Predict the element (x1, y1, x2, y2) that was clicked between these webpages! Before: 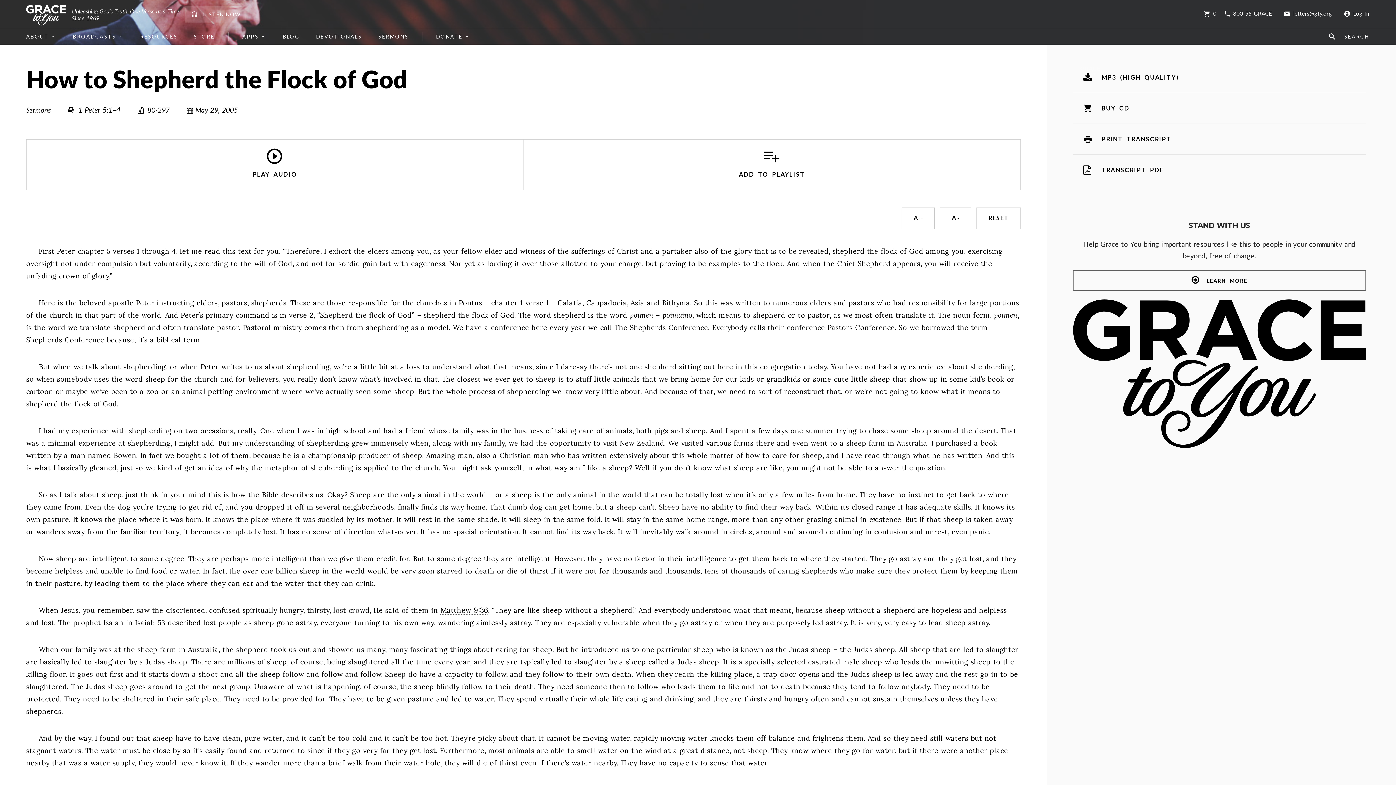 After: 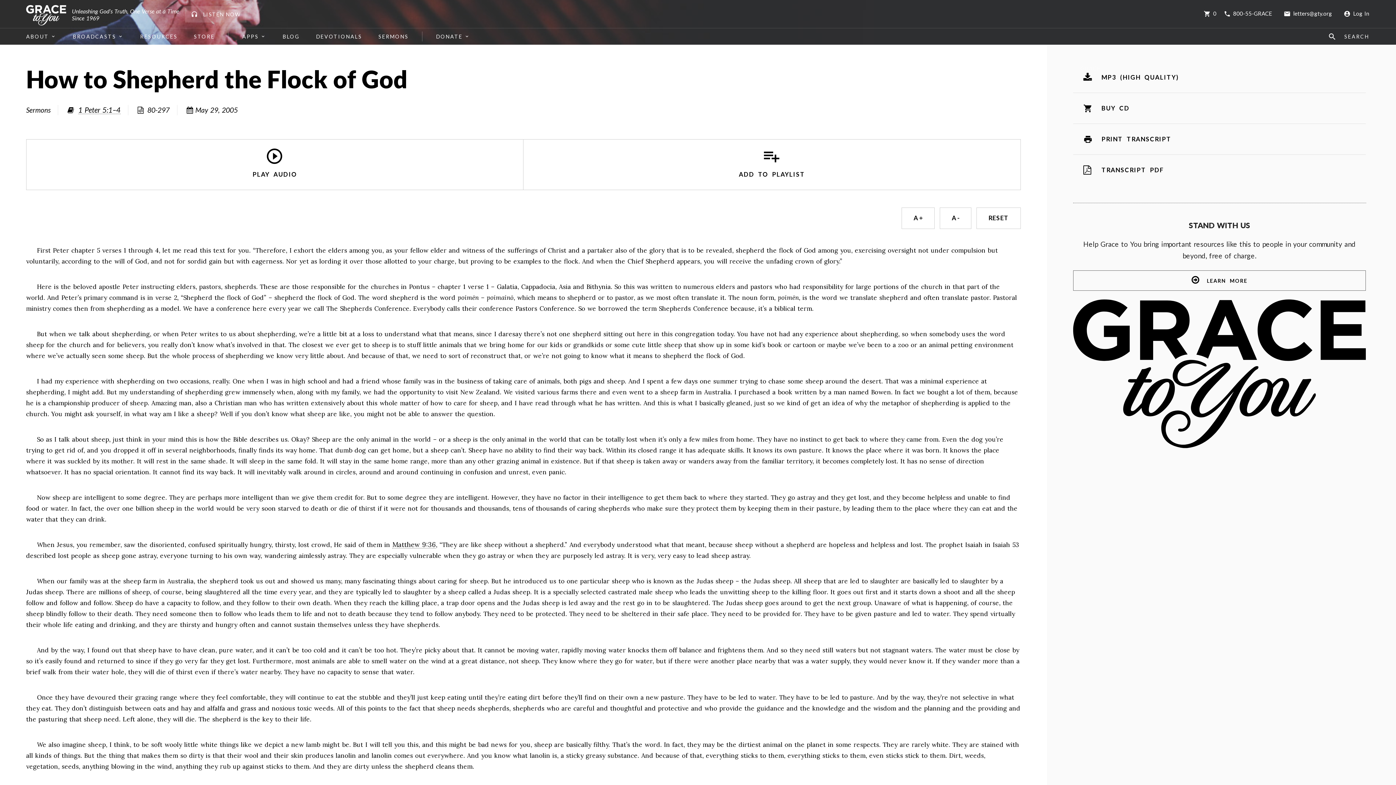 Action: bbox: (940, 207, 971, 229) label: A -